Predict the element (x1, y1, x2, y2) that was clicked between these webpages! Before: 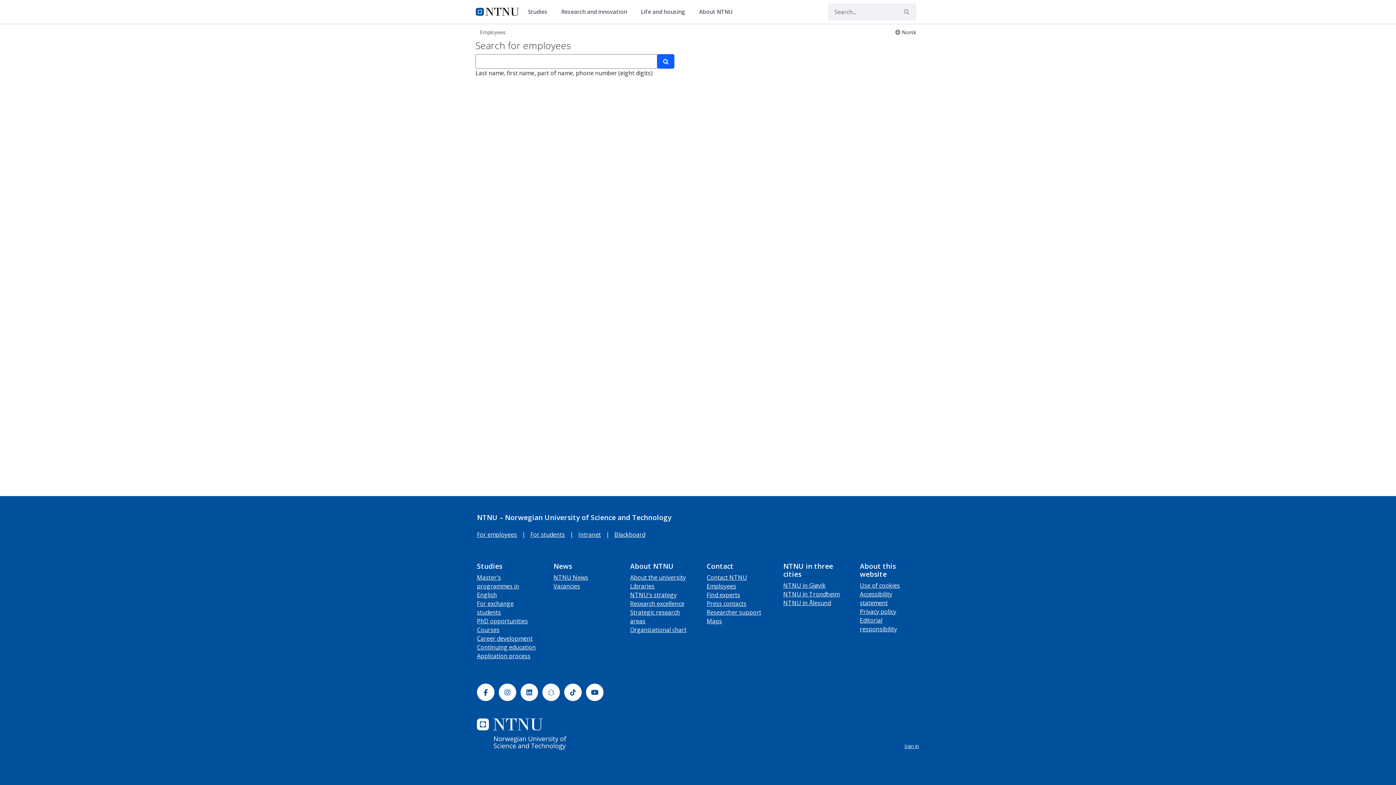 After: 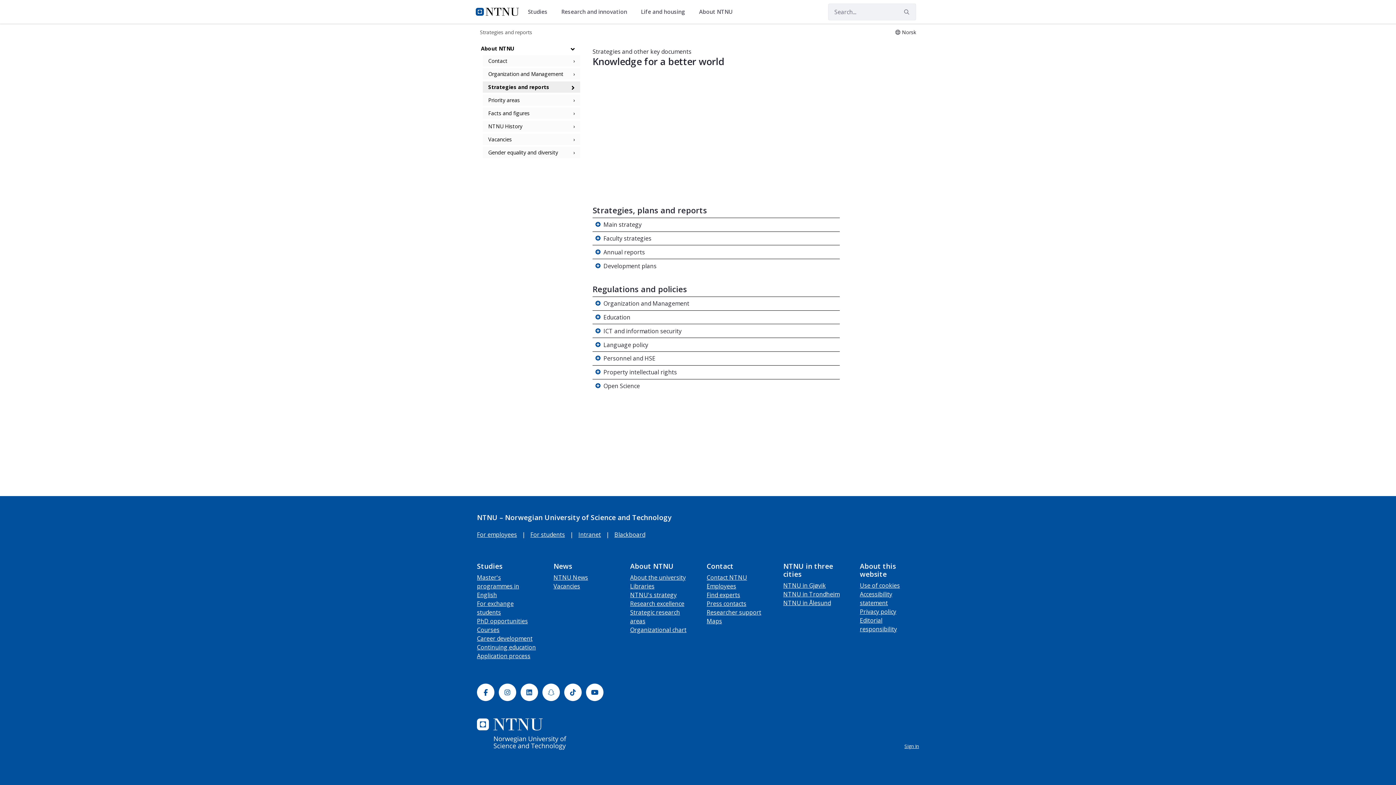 Action: bbox: (630, 591, 676, 599) label: NTNU's strategy